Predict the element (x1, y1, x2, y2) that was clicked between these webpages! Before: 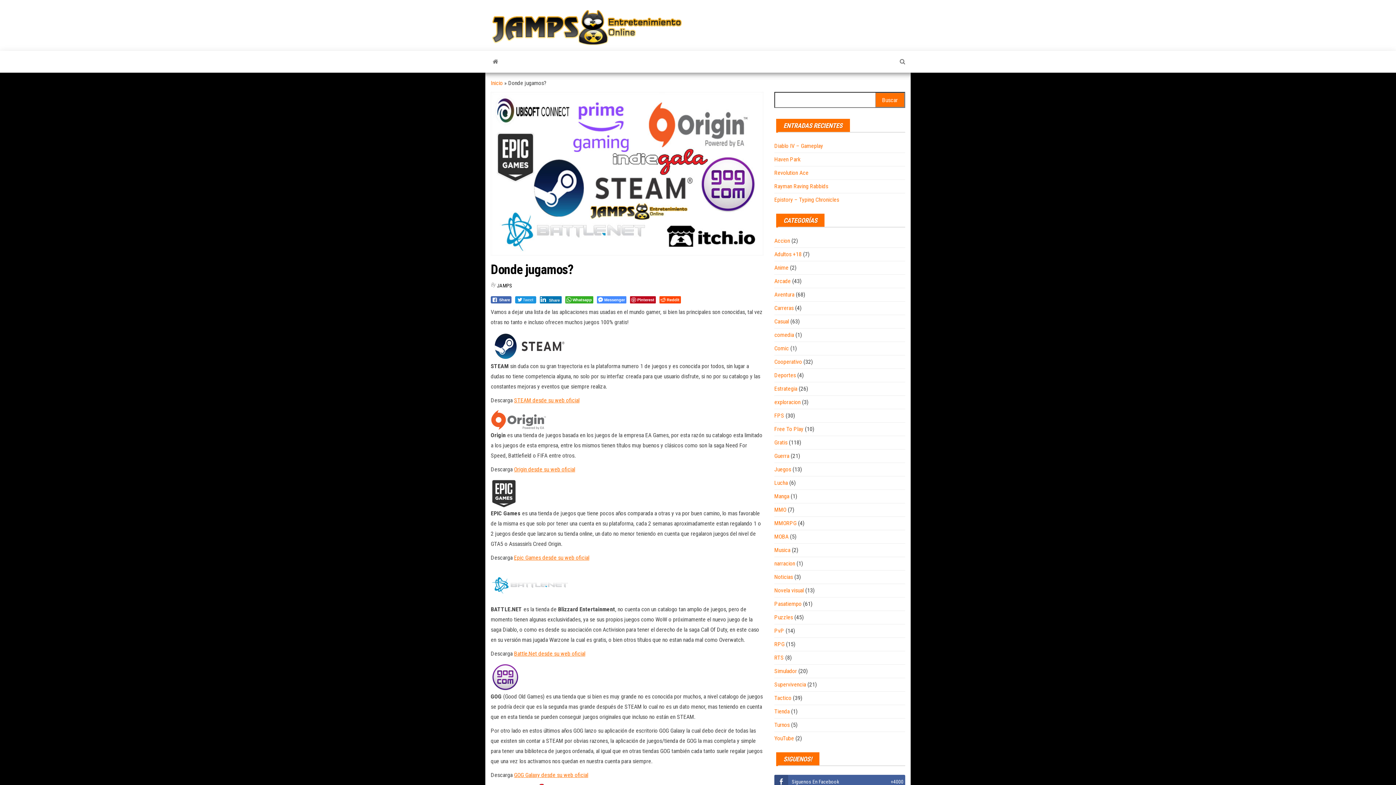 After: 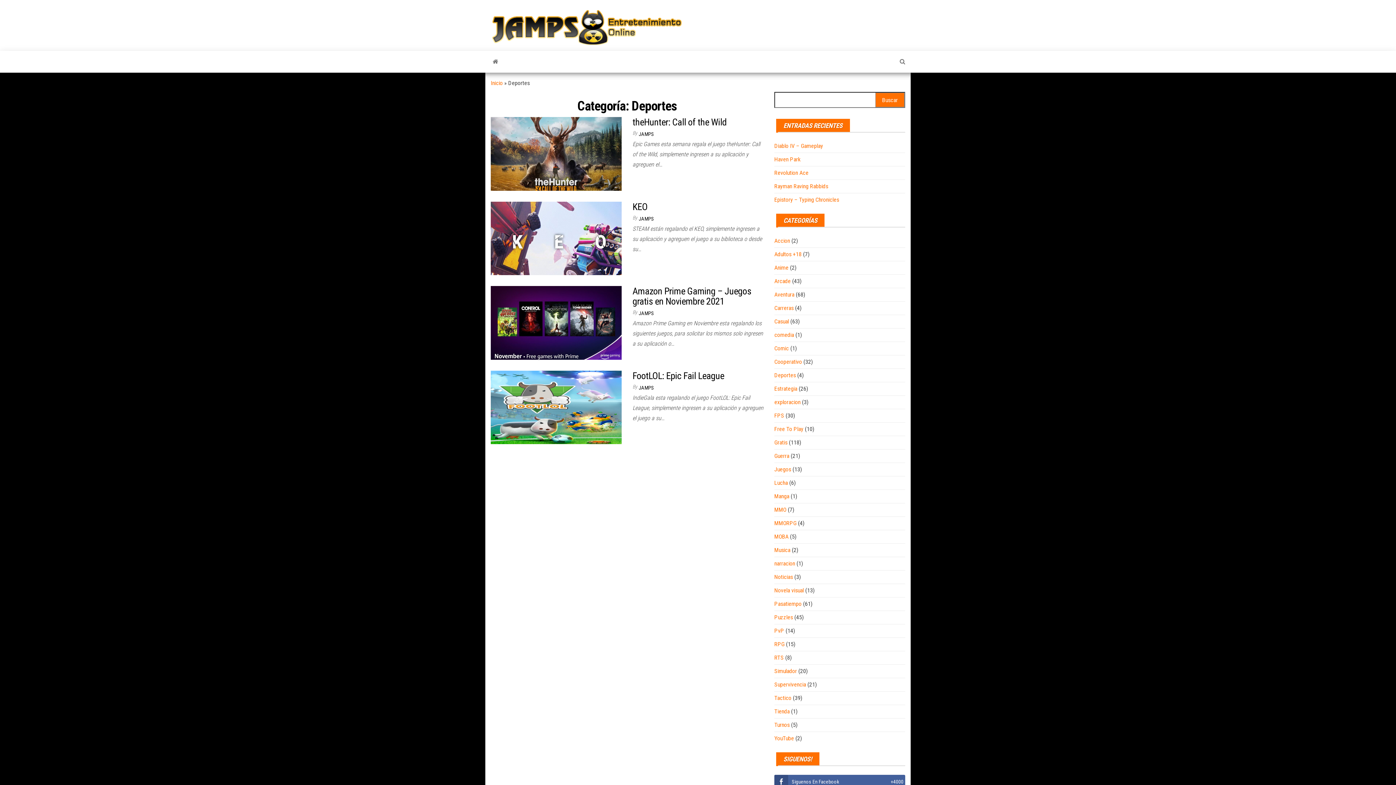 Action: bbox: (774, 372, 796, 378) label: Deportes